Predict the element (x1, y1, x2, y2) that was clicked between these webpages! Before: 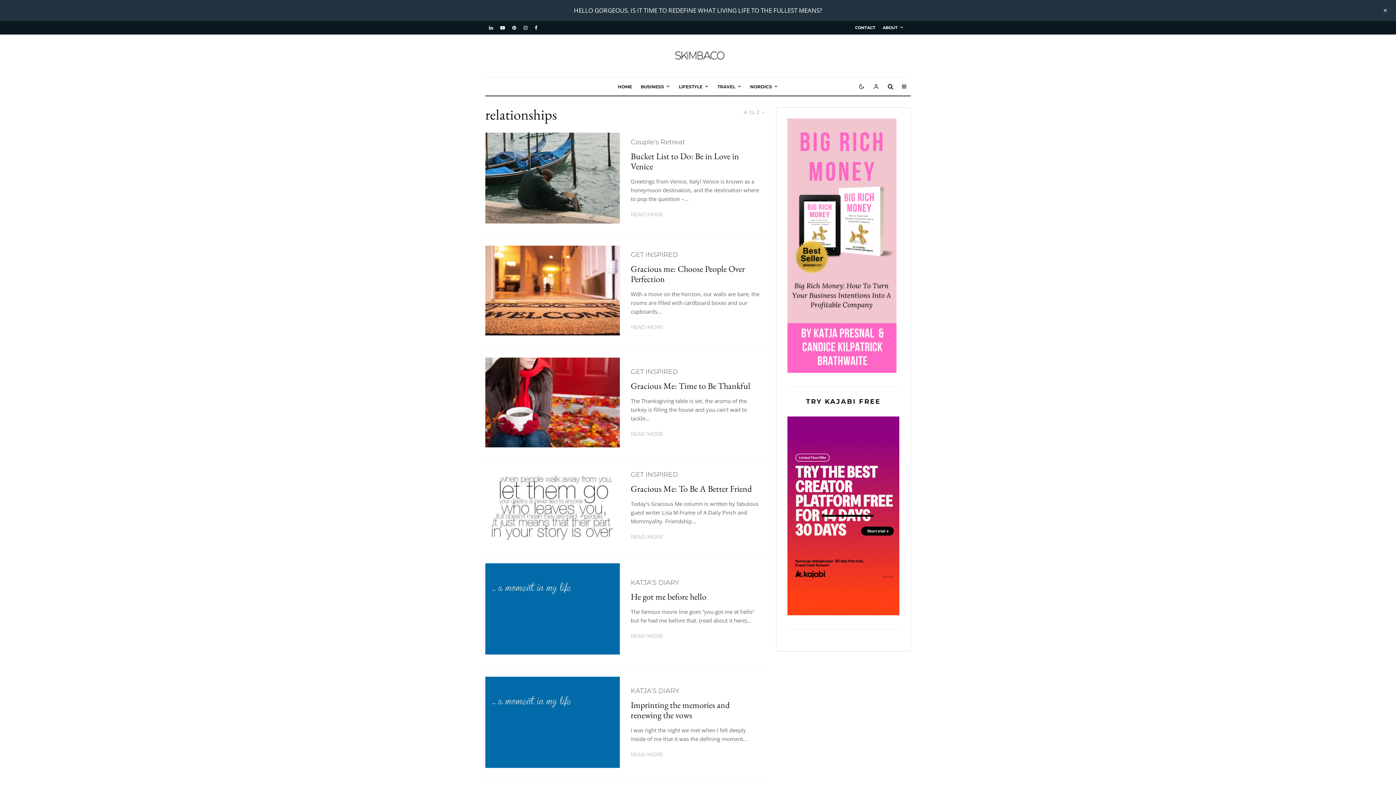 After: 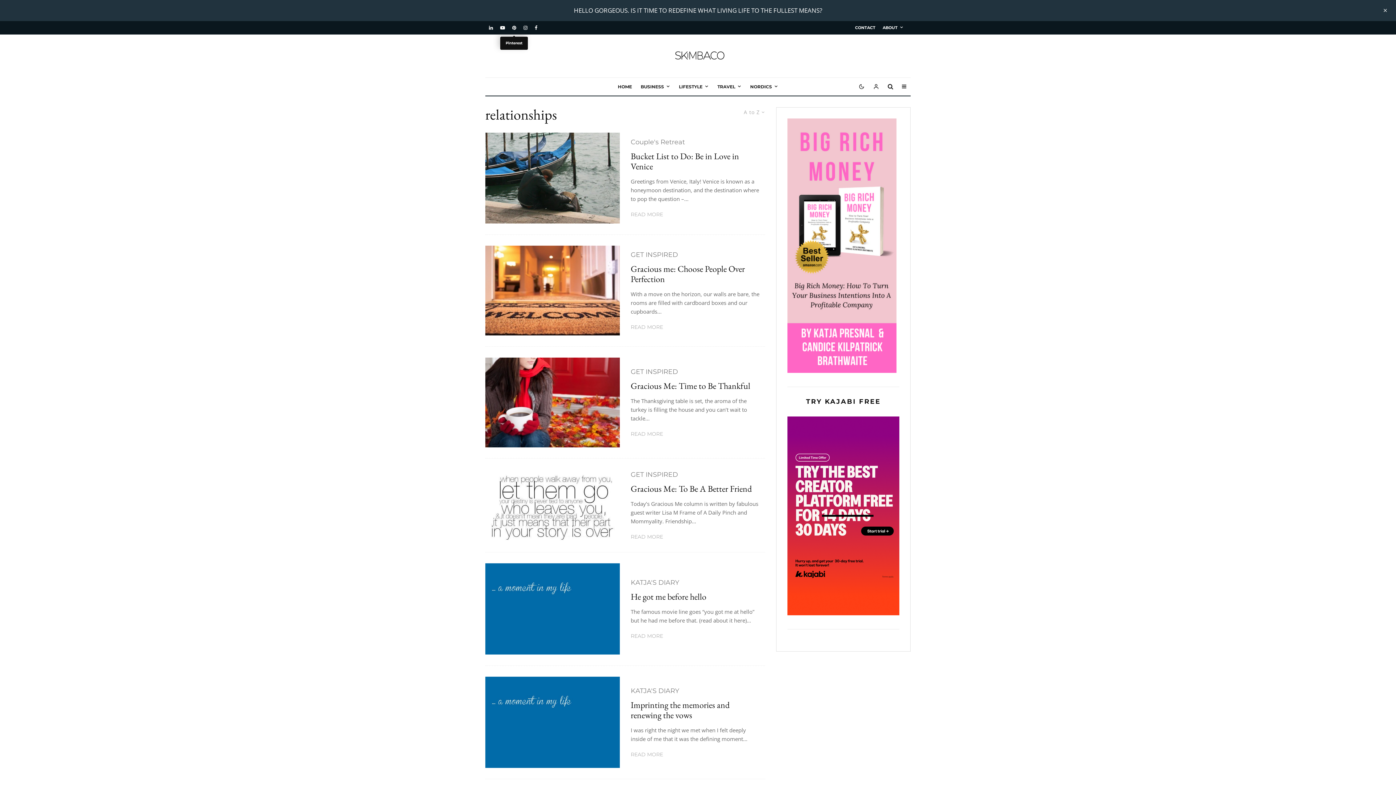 Action: label: Pinterest bbox: (508, 22, 520, 33)